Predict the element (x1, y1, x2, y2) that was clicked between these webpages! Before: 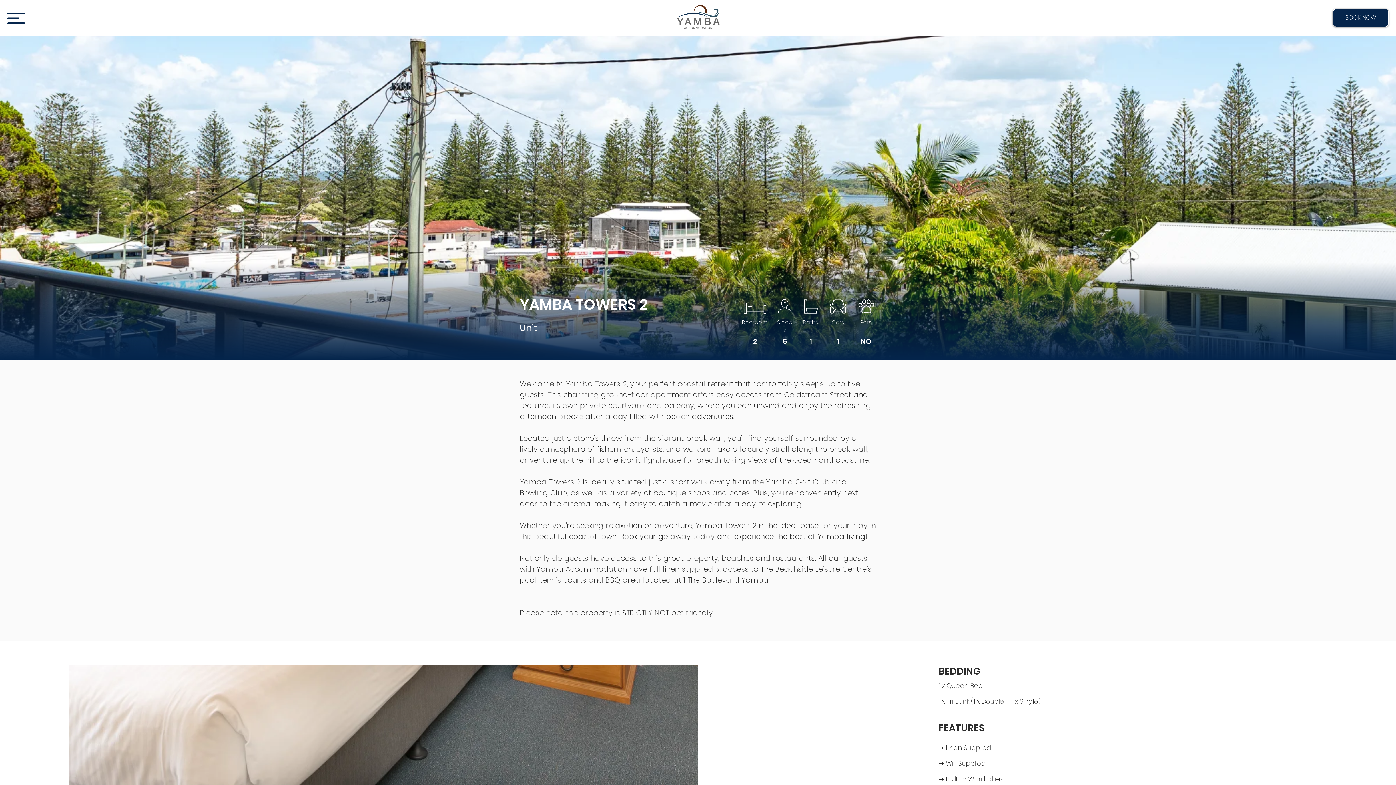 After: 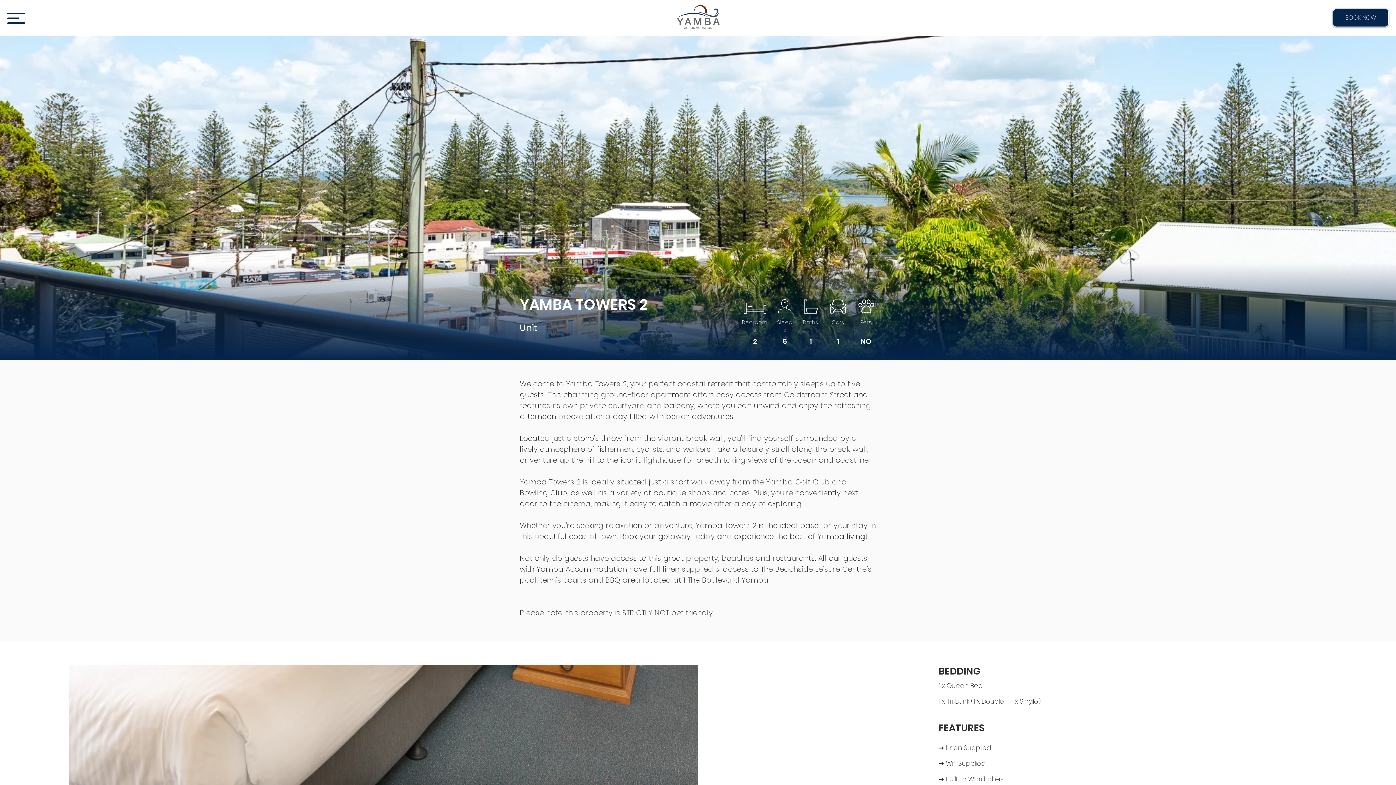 Action: bbox: (7, 12, 25, 24)